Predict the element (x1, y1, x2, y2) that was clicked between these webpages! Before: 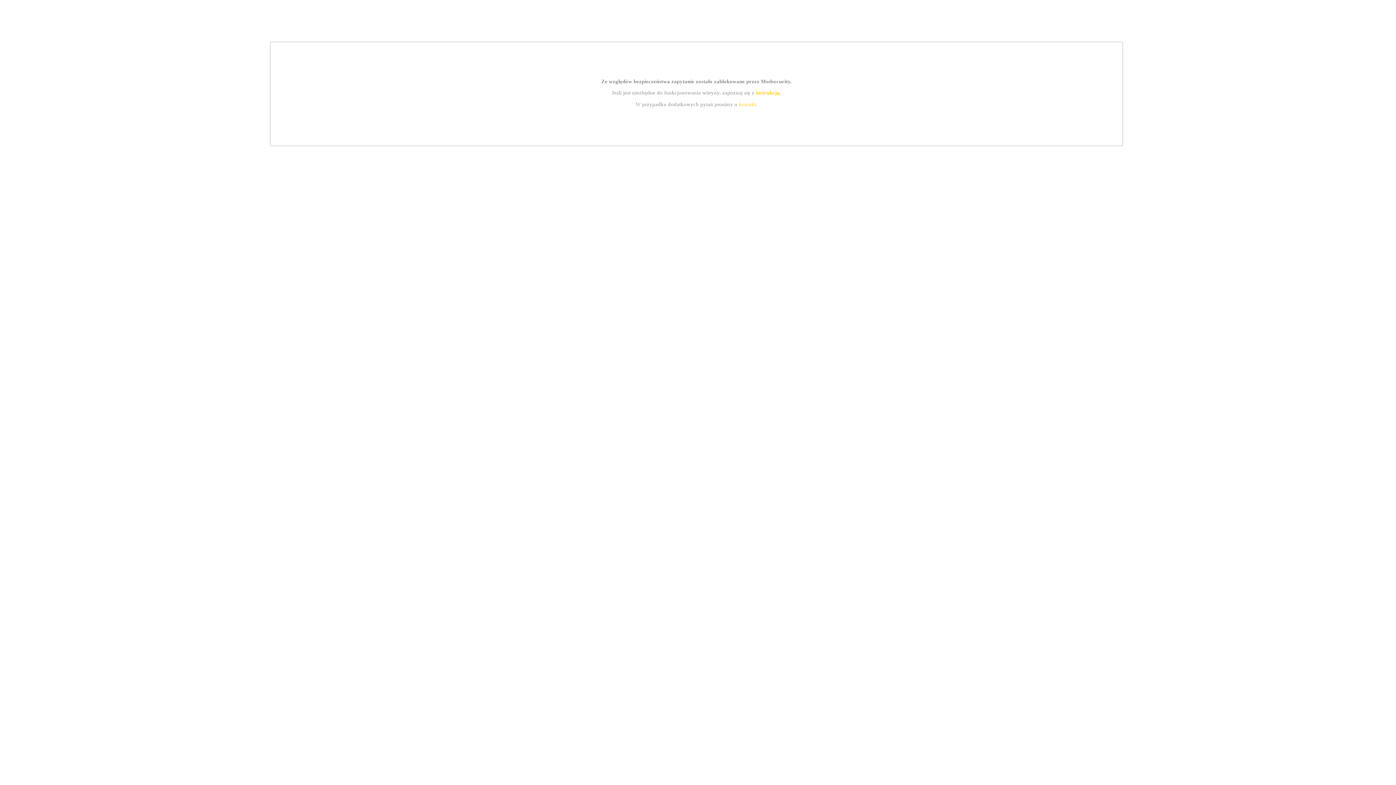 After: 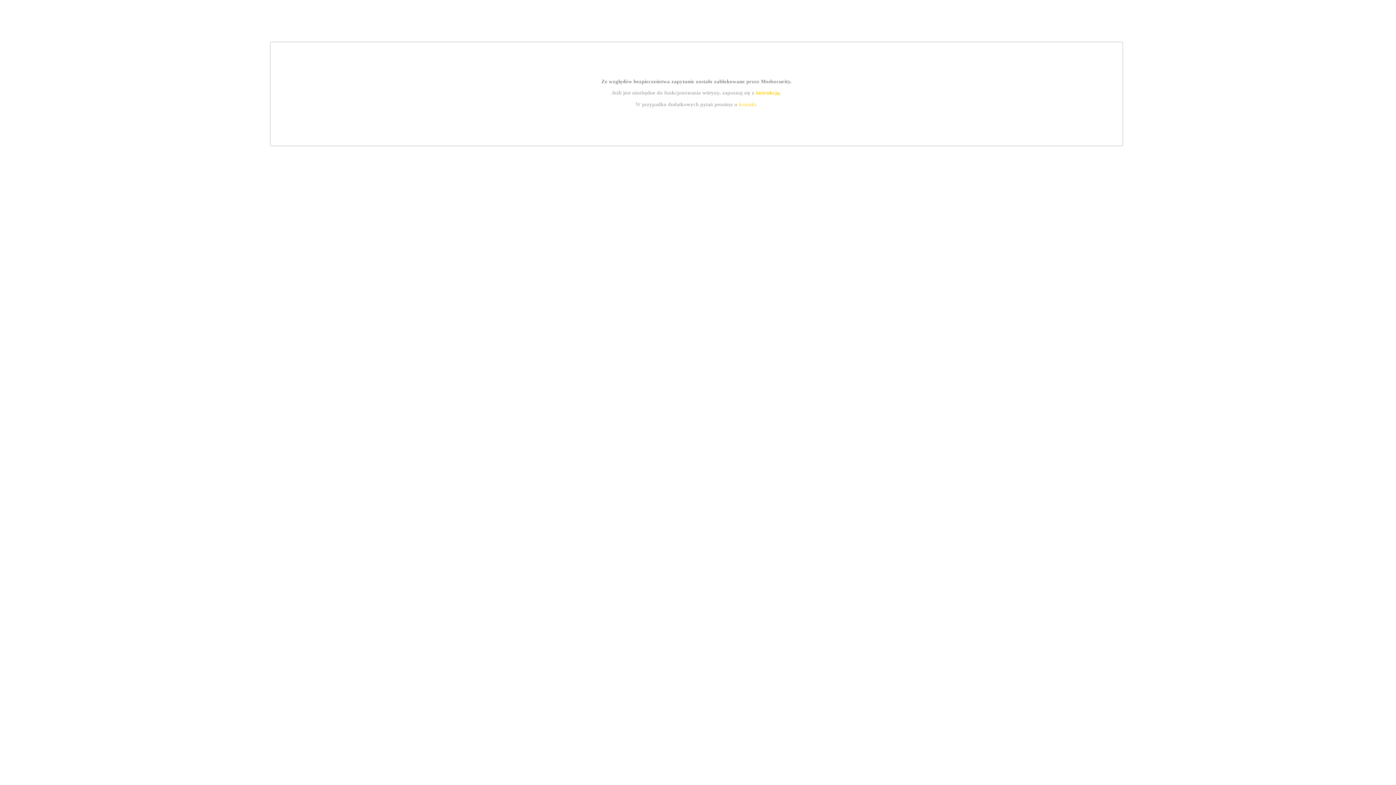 Action: label: kontakt bbox: (739, 101, 756, 107)